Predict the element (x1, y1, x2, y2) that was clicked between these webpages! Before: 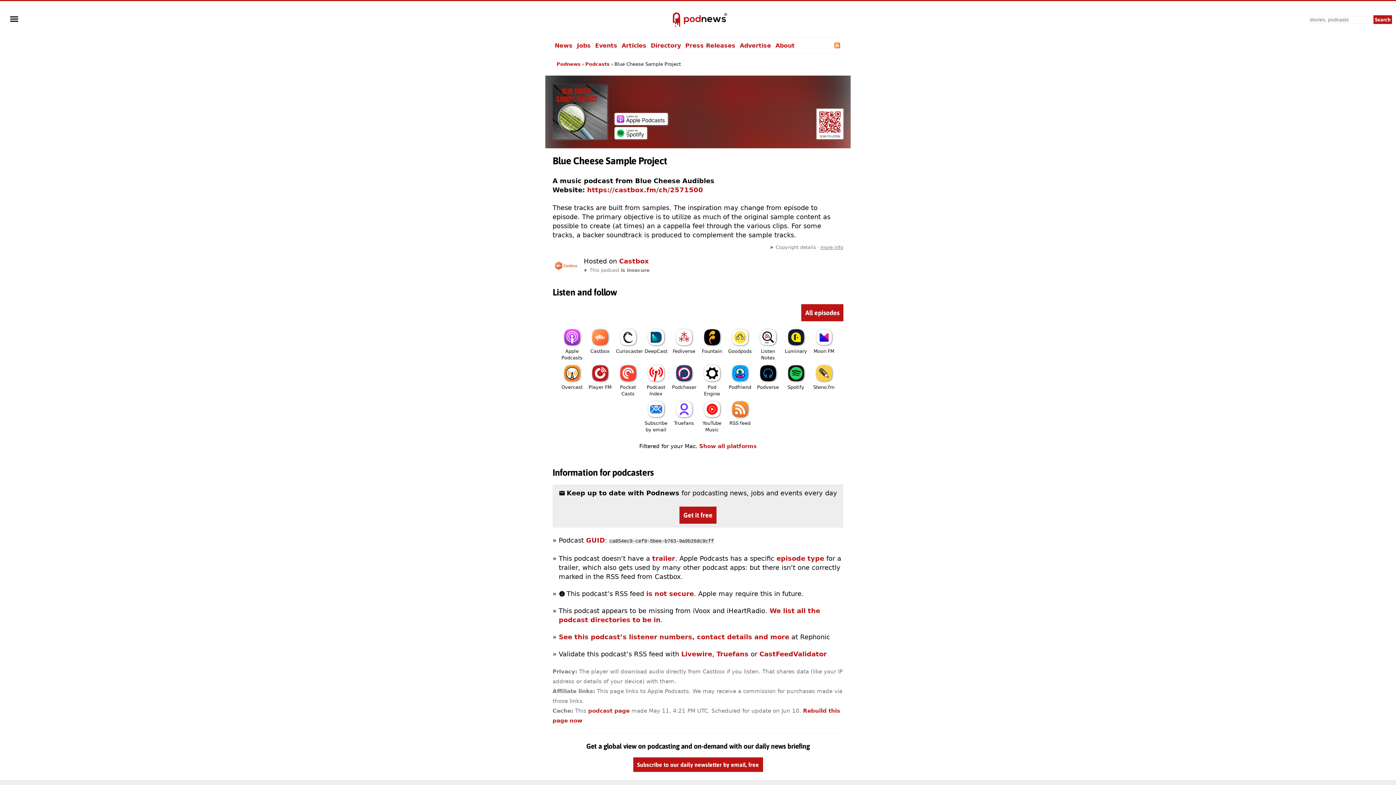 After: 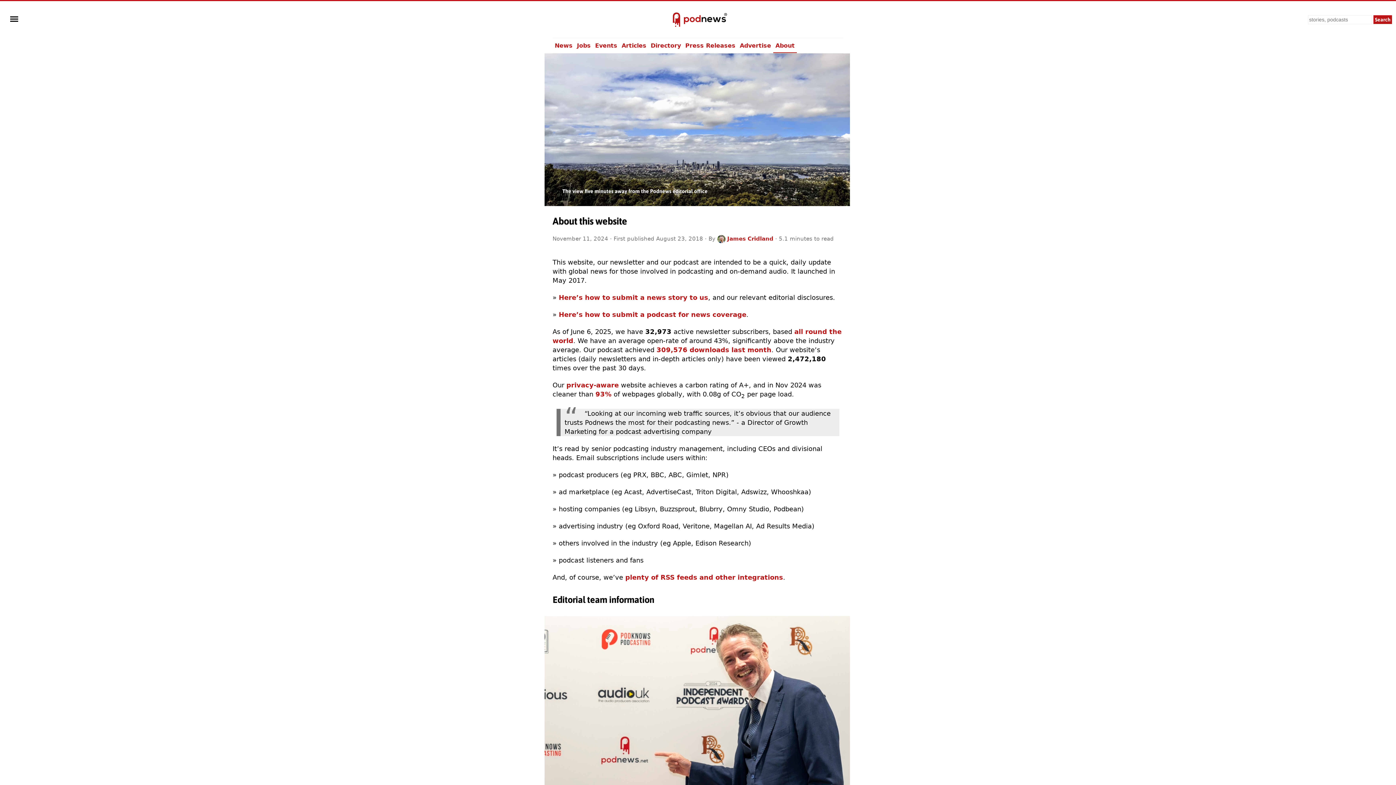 Action: label: About bbox: (773, 38, 797, 53)